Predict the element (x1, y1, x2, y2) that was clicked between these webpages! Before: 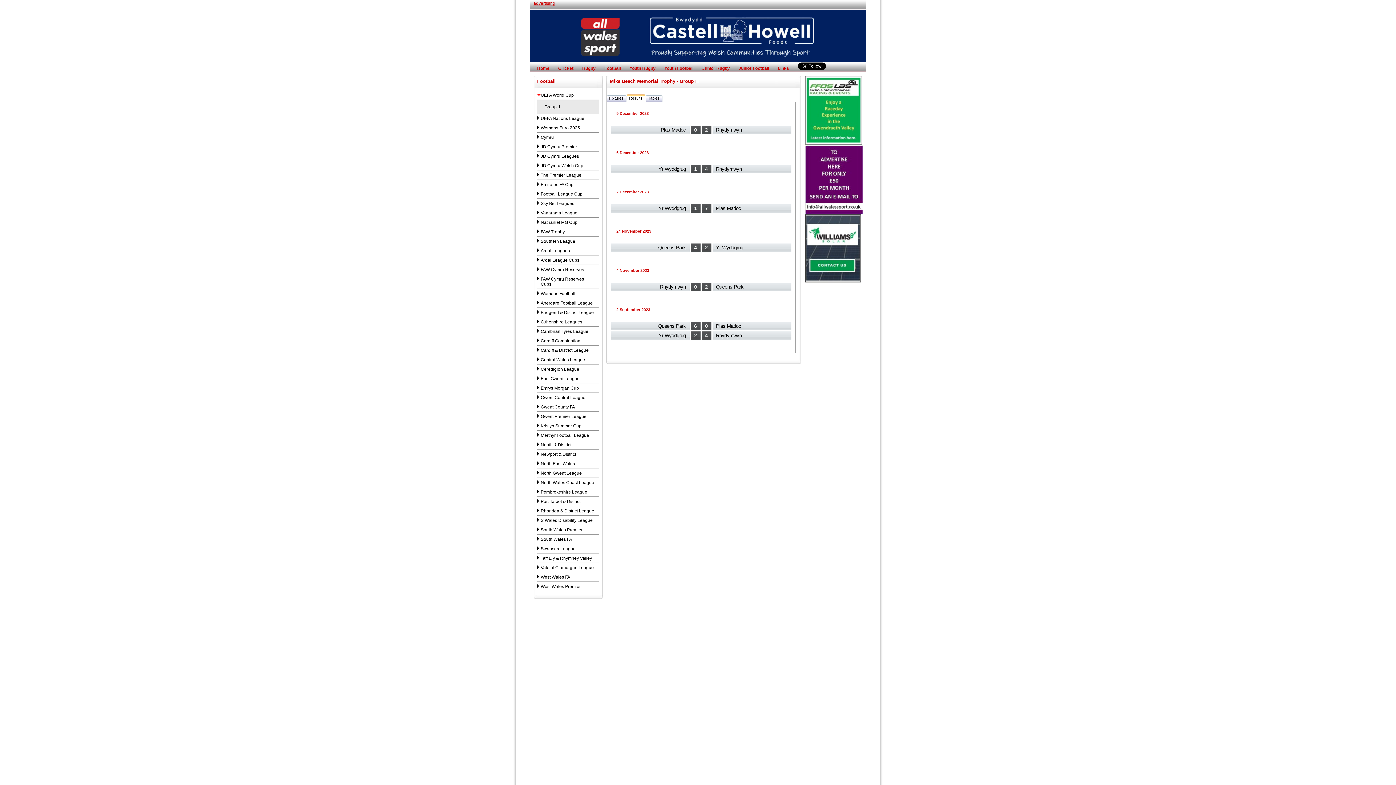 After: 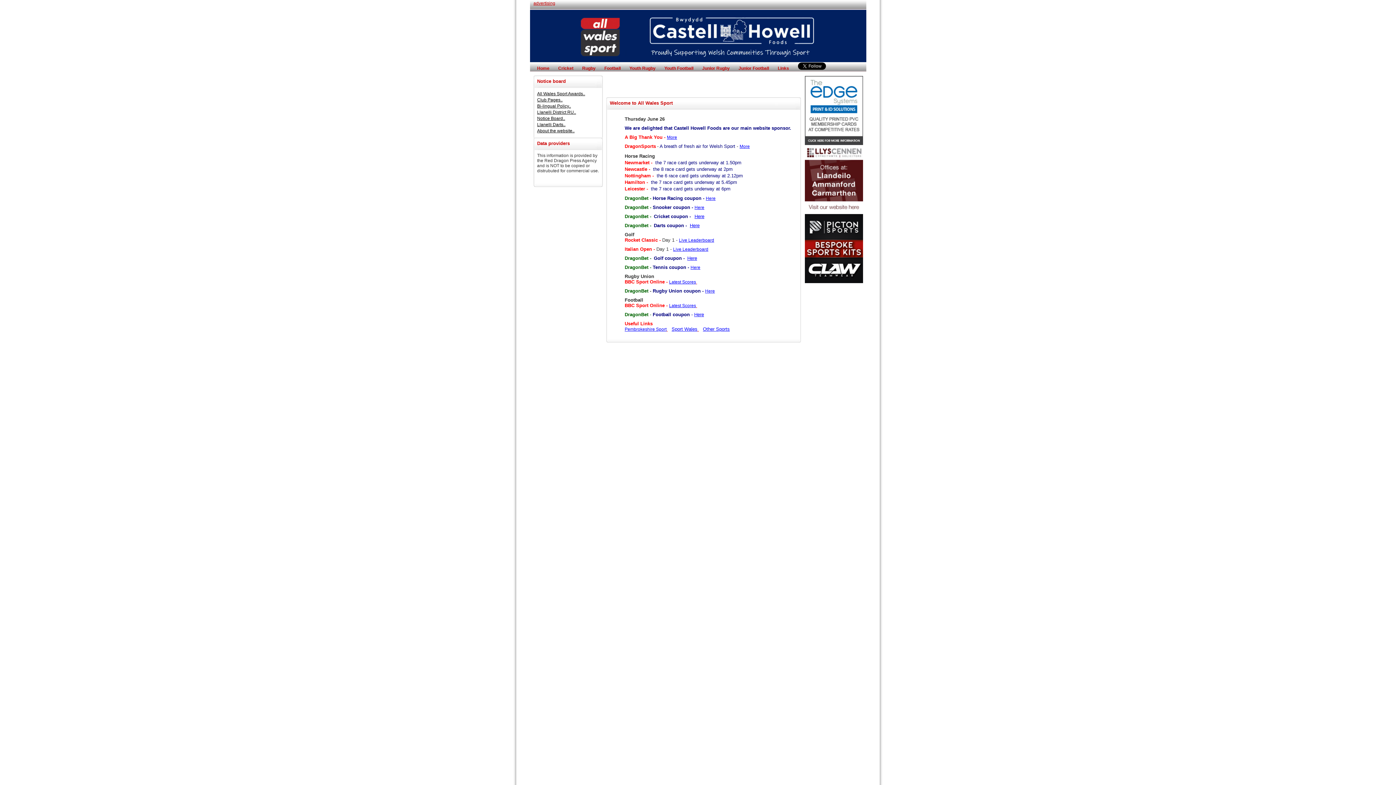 Action: bbox: (537, 65, 549, 71) label: Home